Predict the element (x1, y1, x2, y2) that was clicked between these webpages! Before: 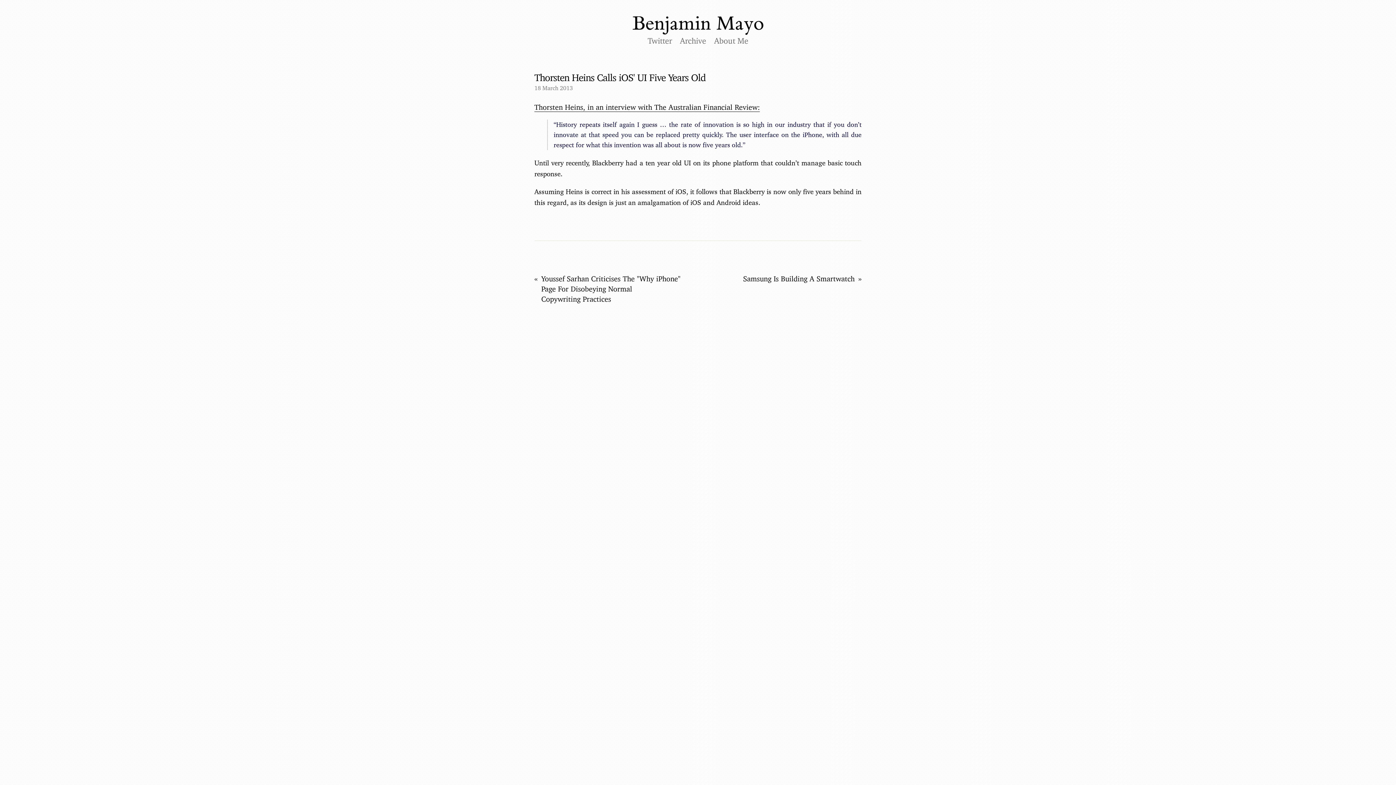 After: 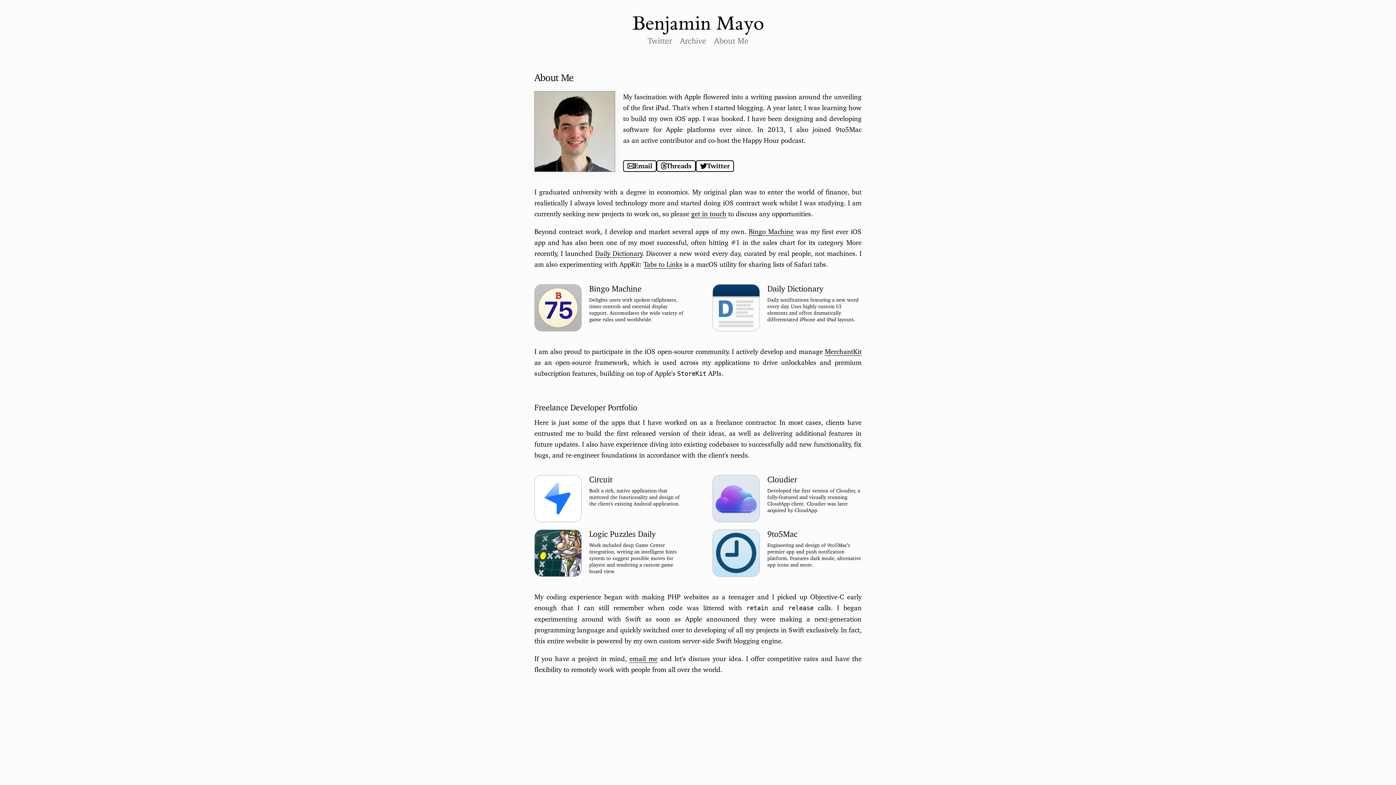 Action: bbox: (714, 36, 748, 45) label: About Me